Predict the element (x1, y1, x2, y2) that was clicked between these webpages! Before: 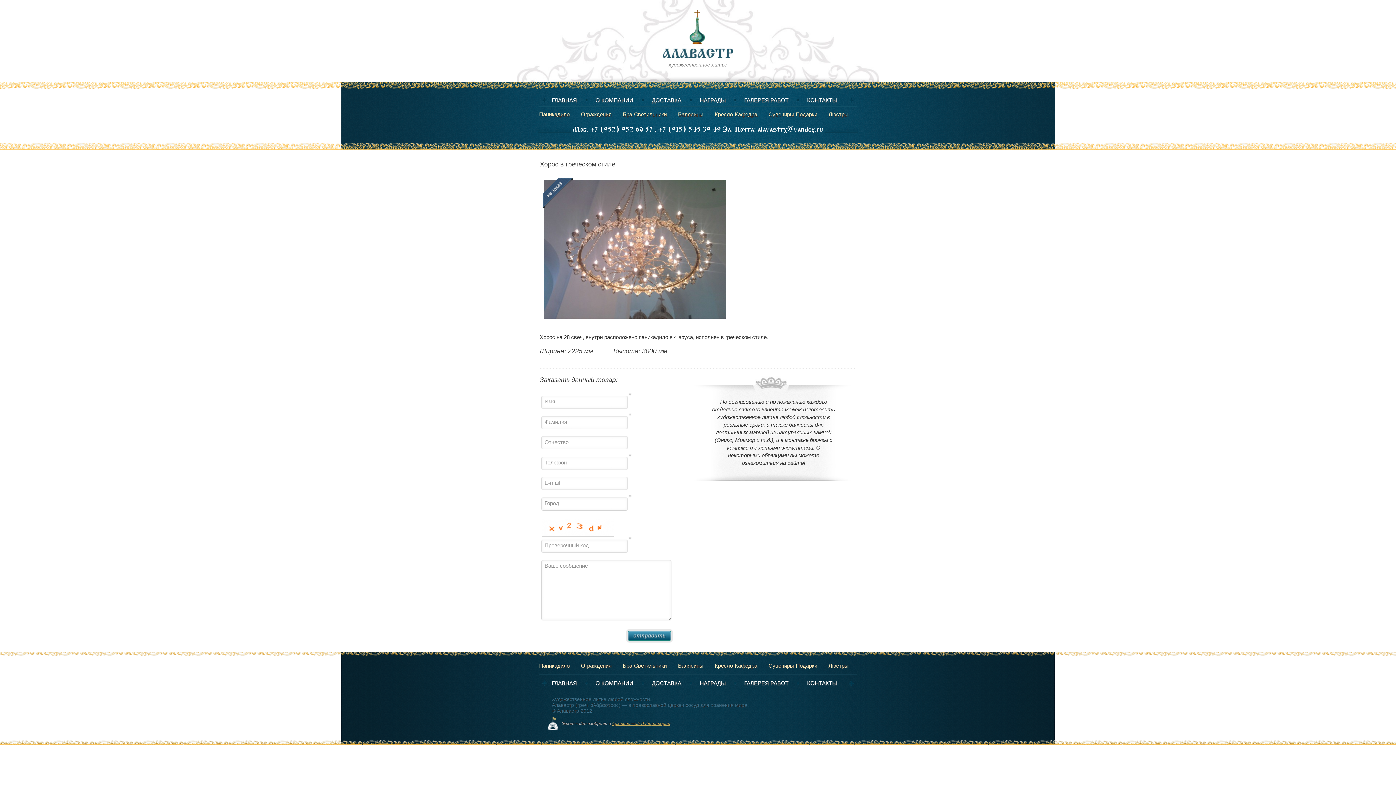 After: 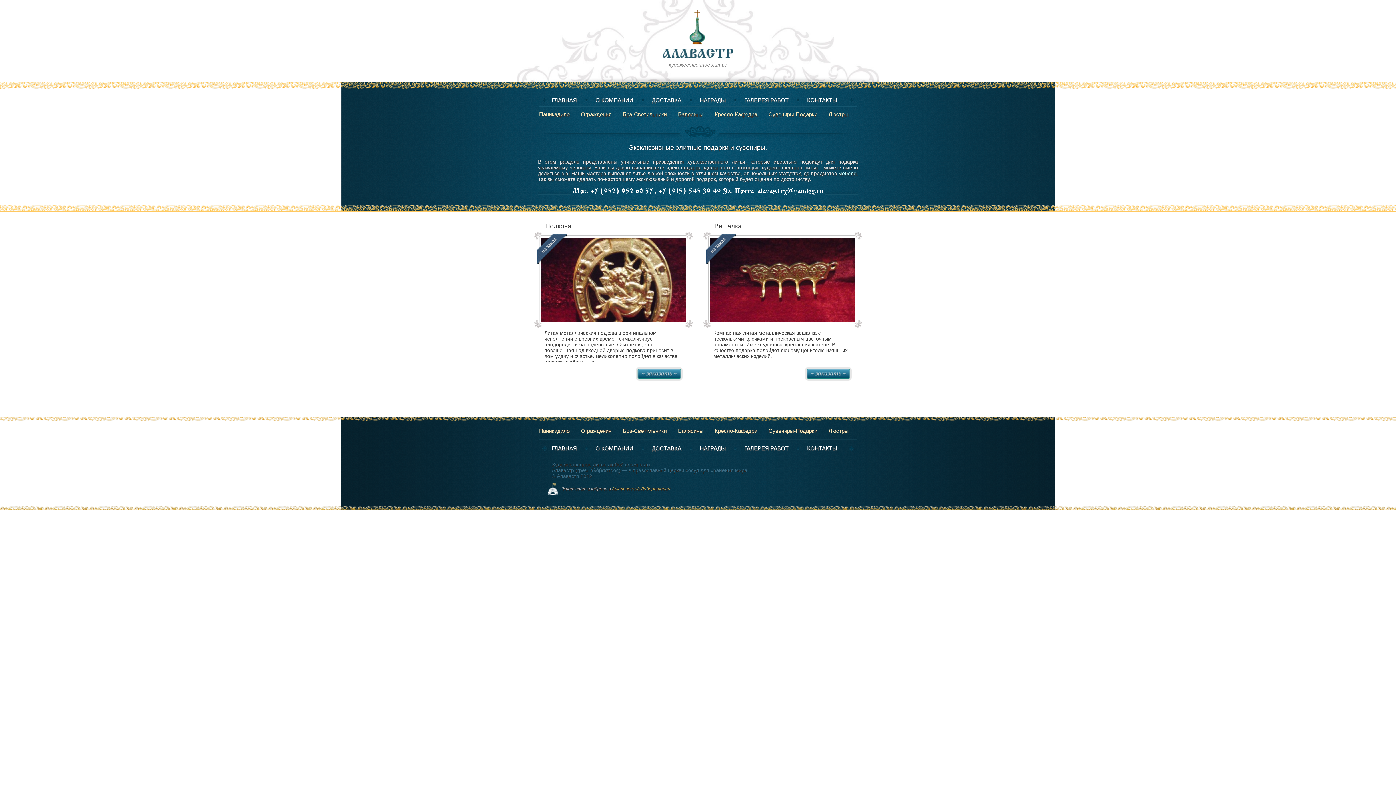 Action: bbox: (768, 662, 817, 669) label: Сувениры-Подарки